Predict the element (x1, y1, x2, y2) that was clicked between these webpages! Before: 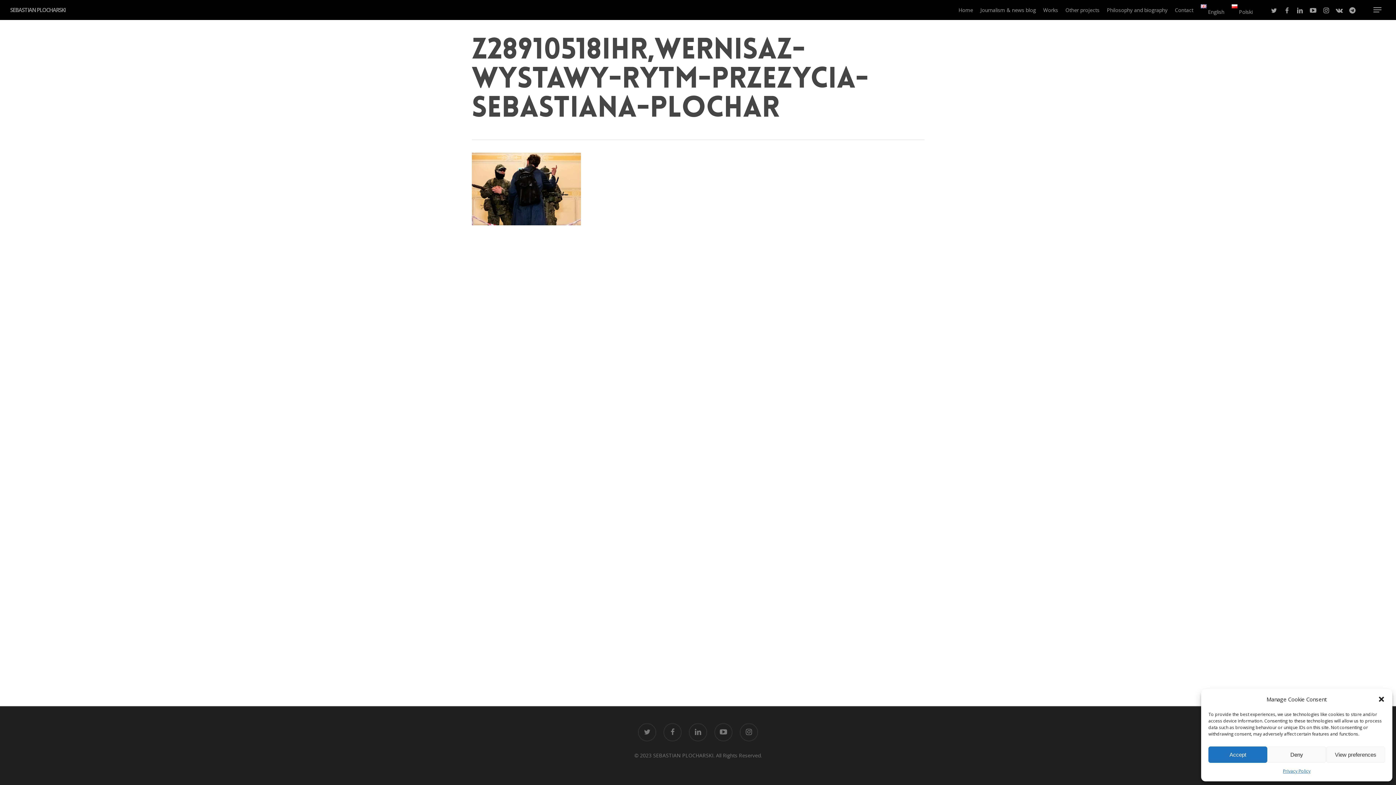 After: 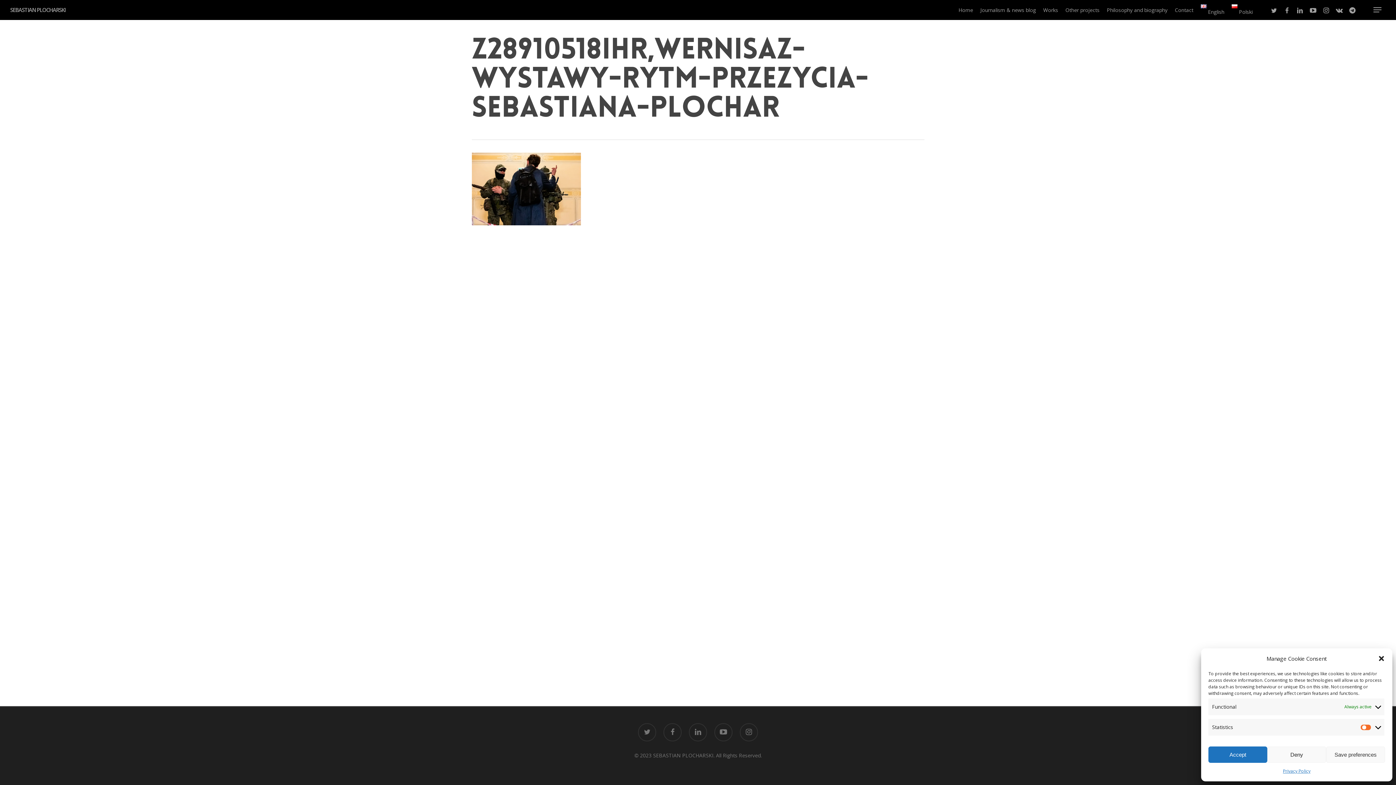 Action: bbox: (1326, 746, 1385, 763) label: View preferences